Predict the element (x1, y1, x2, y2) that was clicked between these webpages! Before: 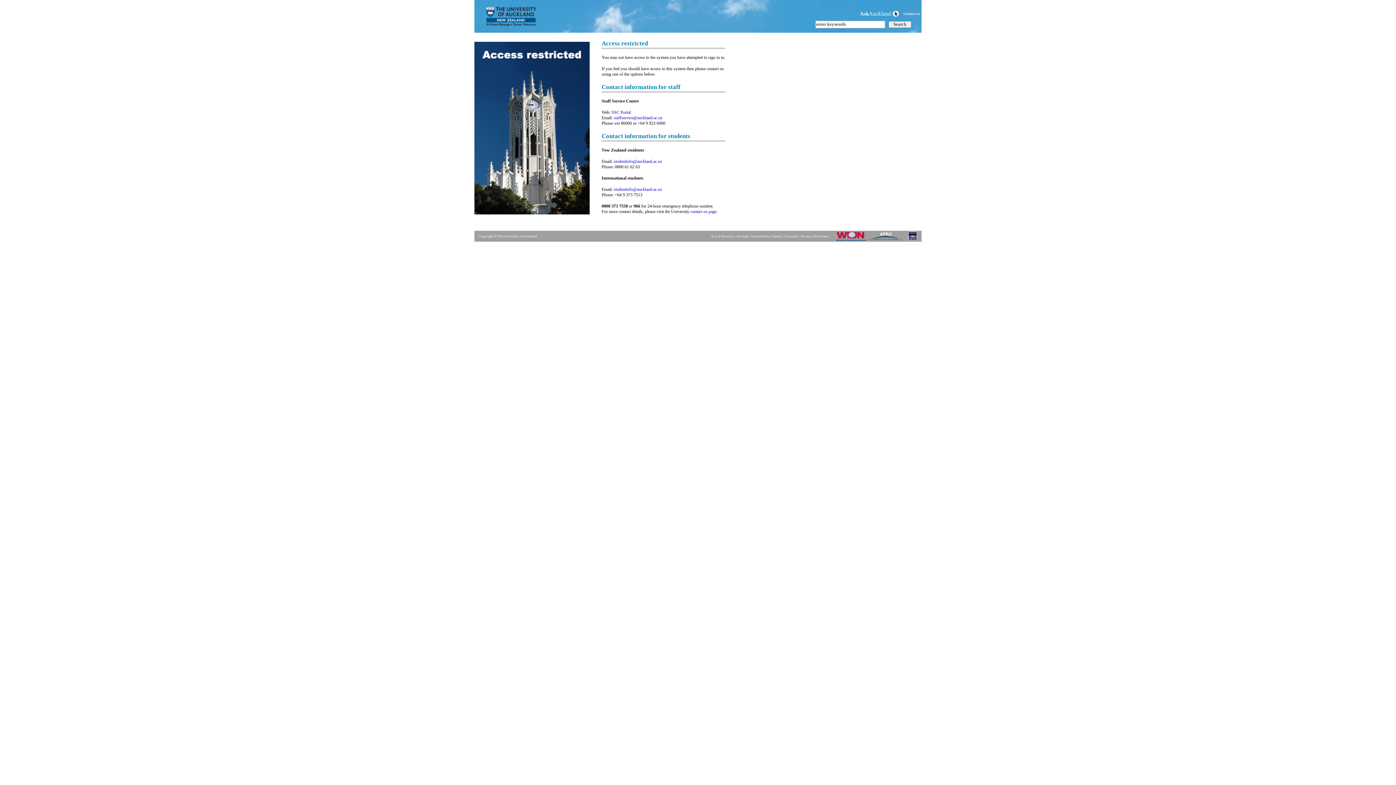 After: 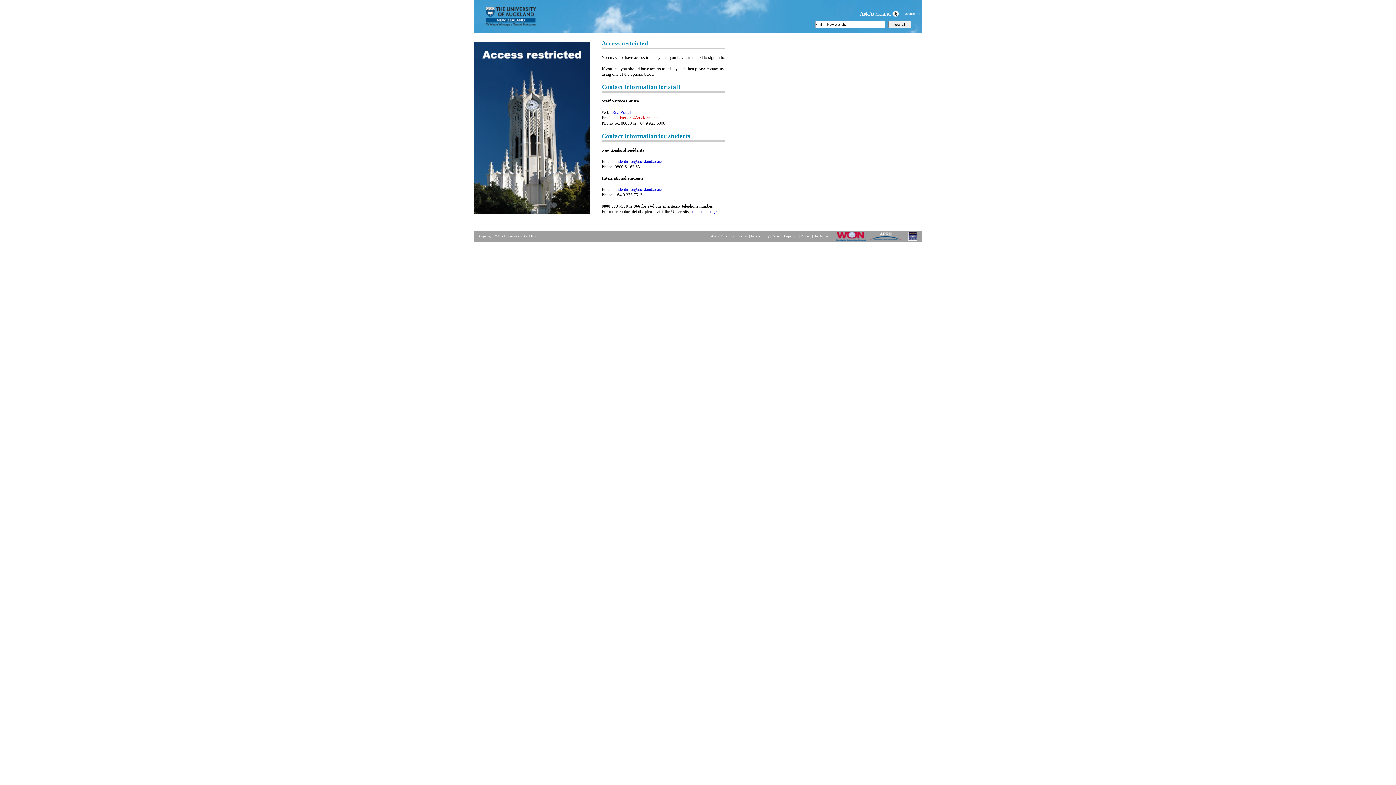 Action: bbox: (613, 115, 662, 120) label: staffservice@auckland.ac.nz